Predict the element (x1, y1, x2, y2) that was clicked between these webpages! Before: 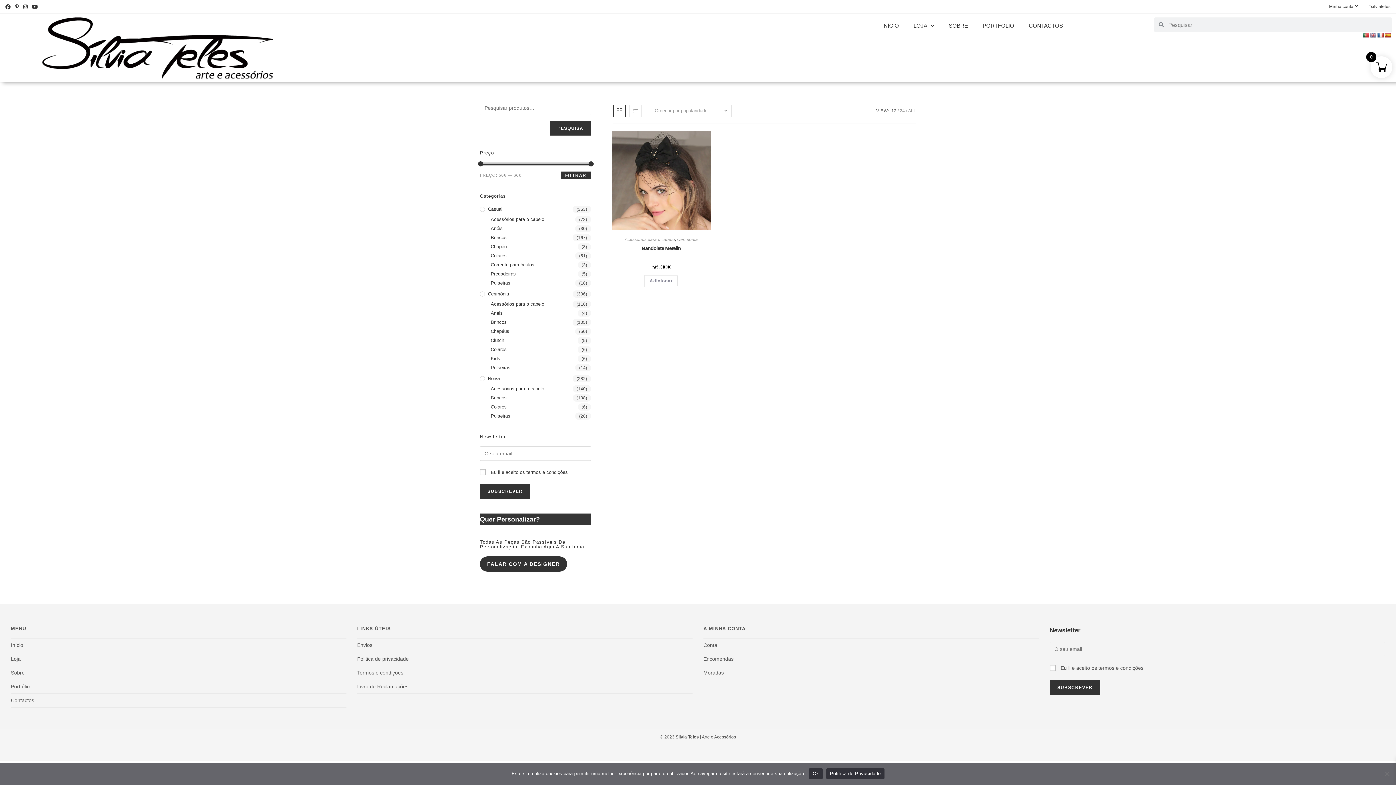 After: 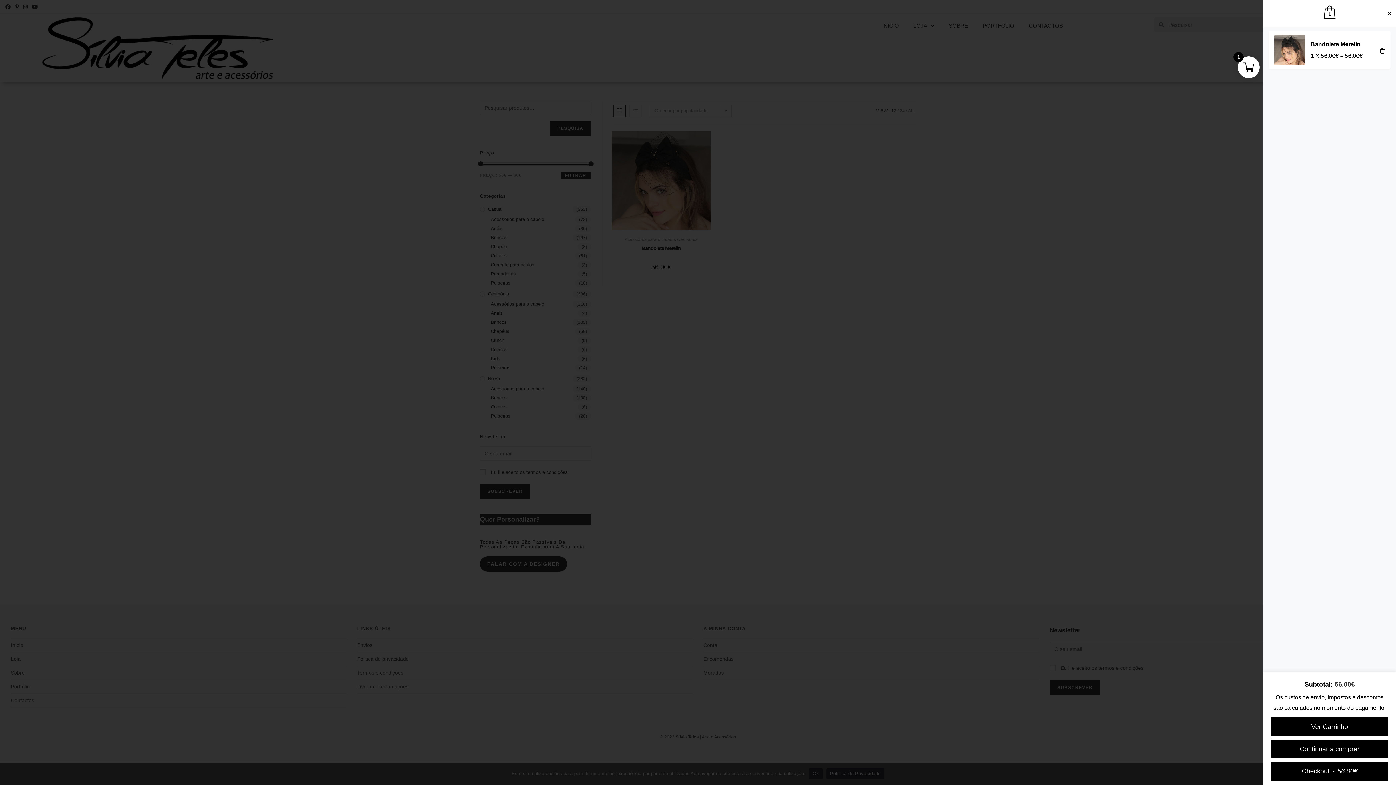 Action: bbox: (644, 274, 678, 287) label: Adiciona ao carrinho: “Bandolete Merelin”